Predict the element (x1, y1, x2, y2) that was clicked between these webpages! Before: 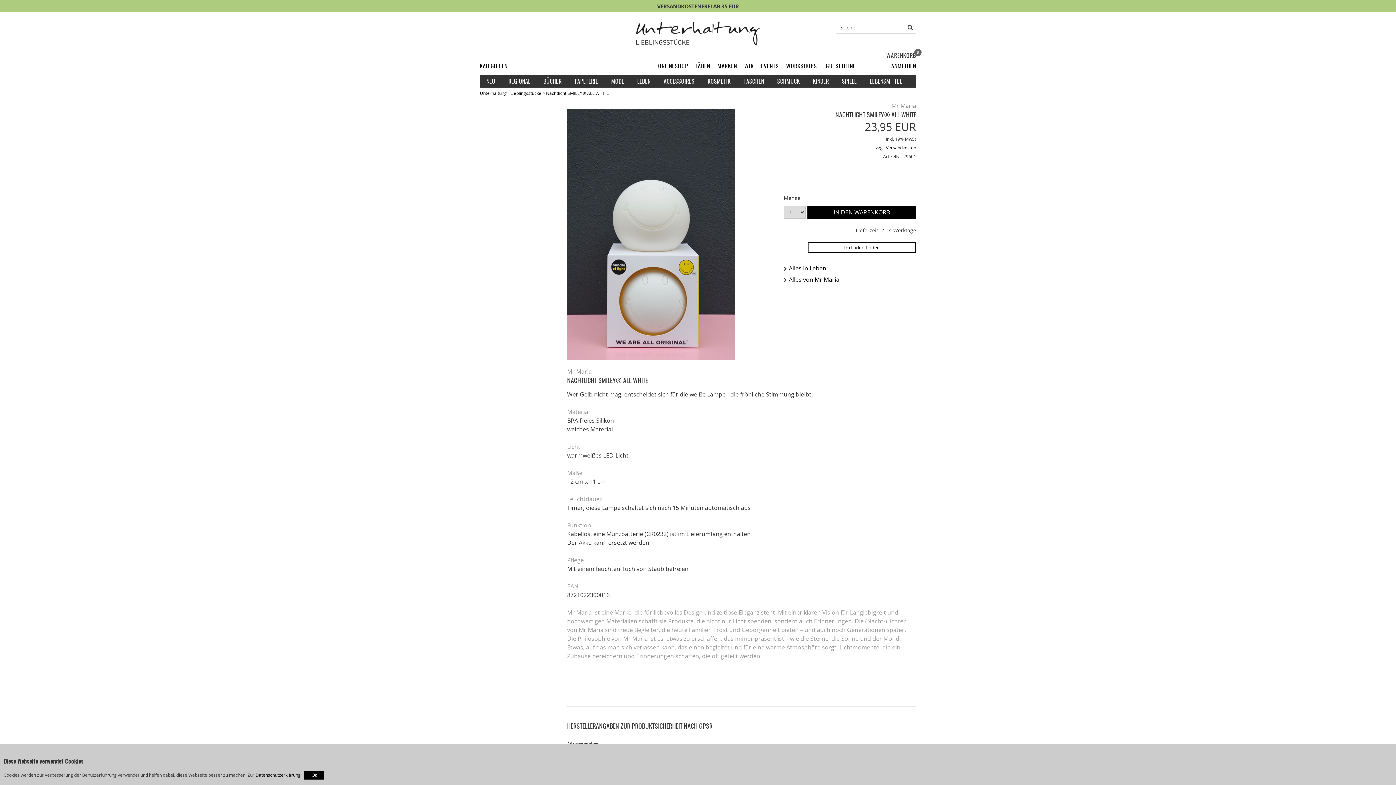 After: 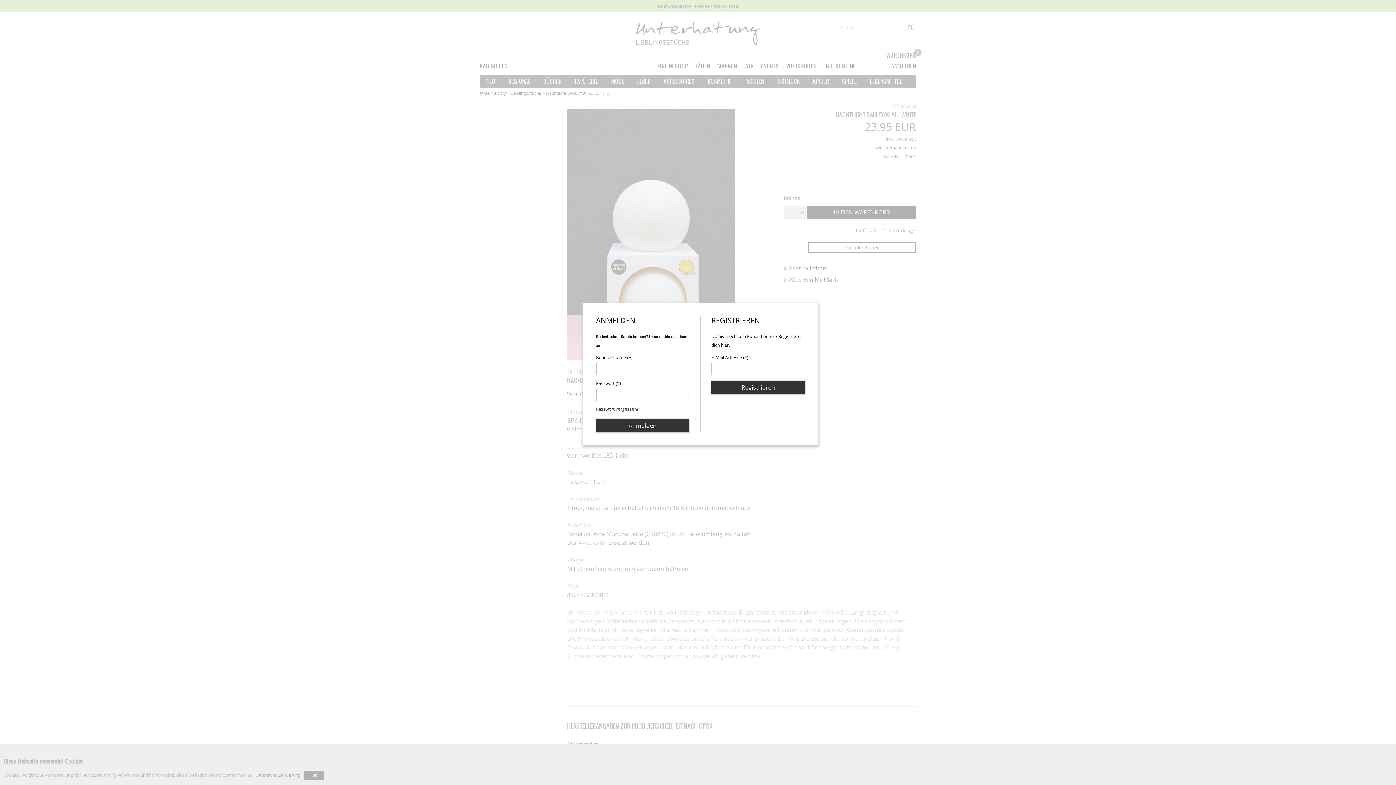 Action: bbox: (891, 61, 916, 70) label: ANMELDEN